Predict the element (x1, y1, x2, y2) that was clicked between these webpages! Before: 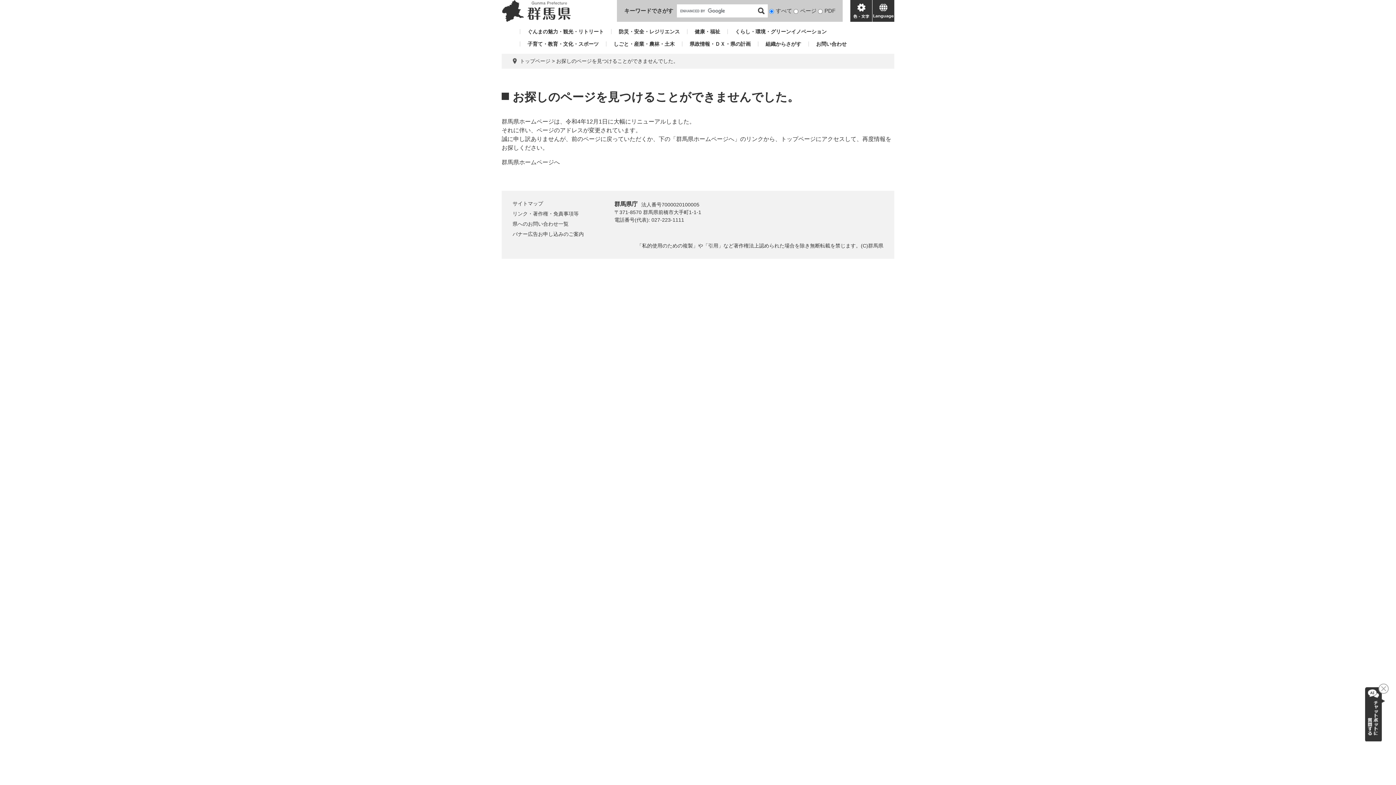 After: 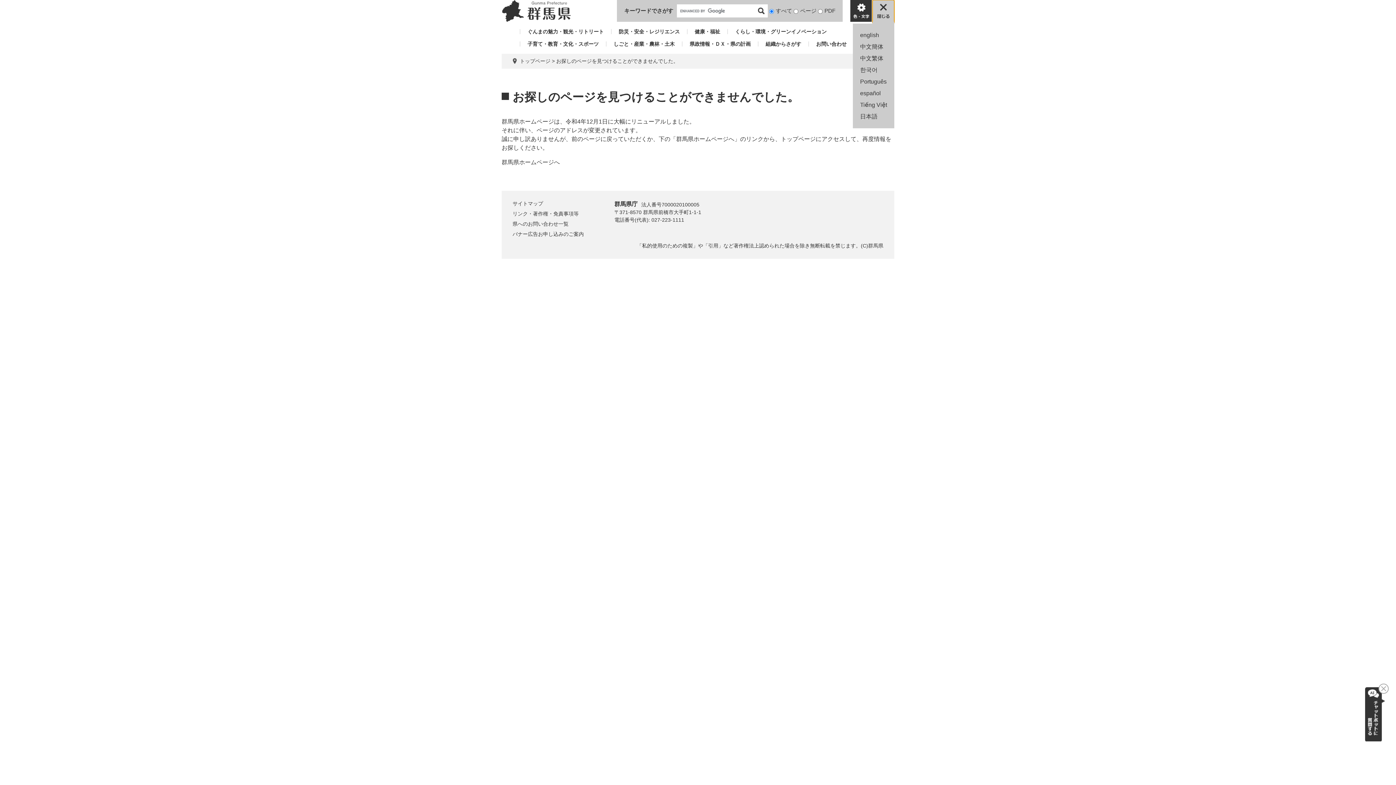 Action: label: language bbox: (872, 0, 894, 21)